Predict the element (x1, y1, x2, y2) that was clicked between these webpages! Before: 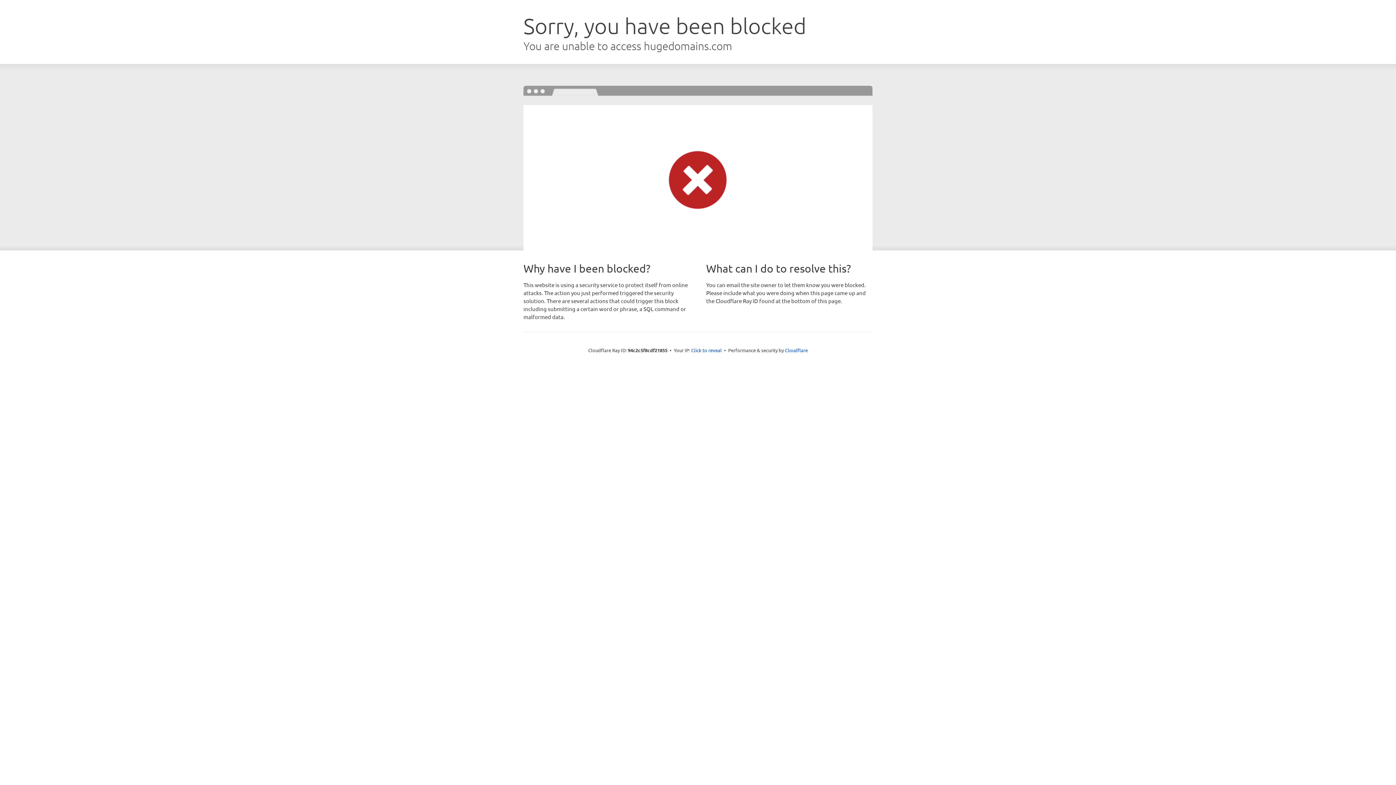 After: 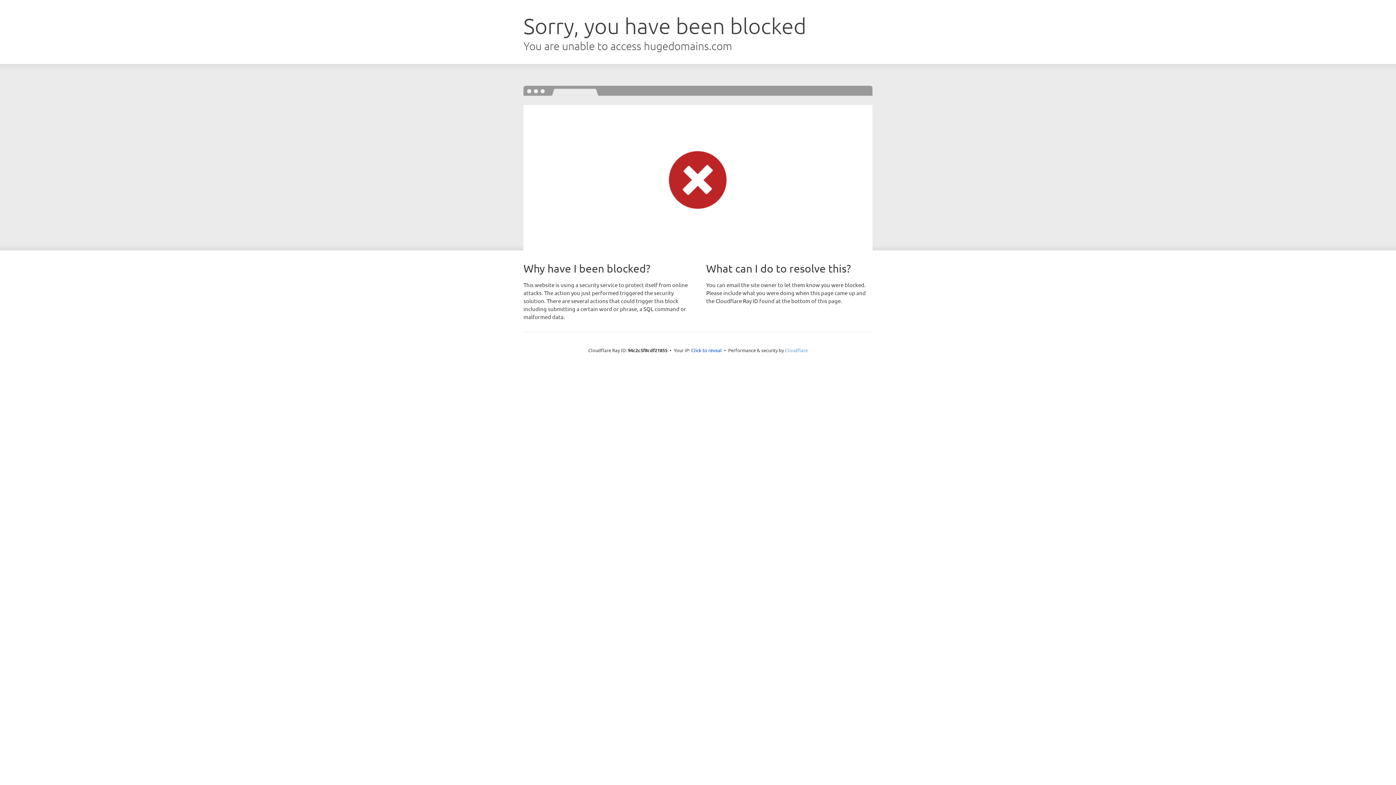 Action: bbox: (785, 347, 808, 353) label: Cloudflare